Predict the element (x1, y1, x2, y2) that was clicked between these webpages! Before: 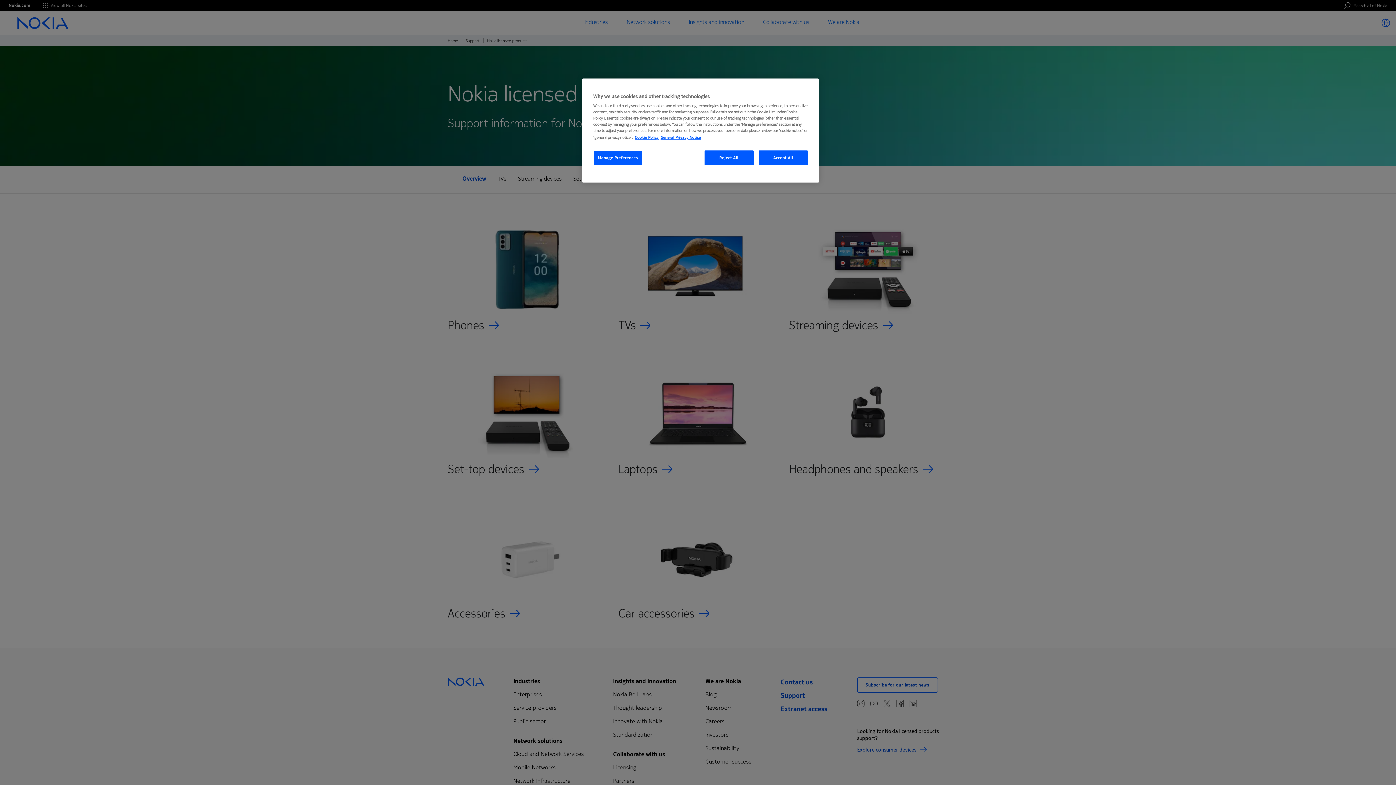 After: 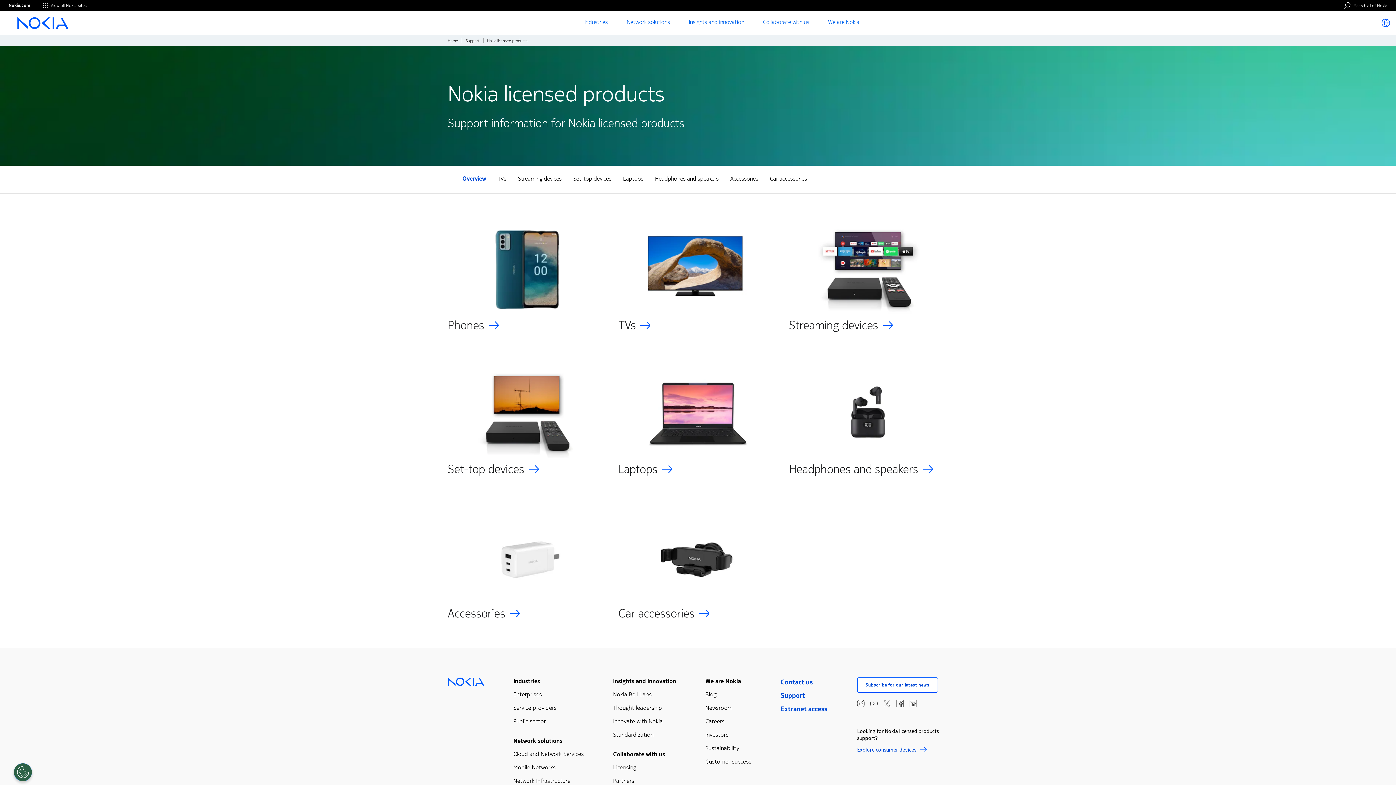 Action: bbox: (758, 150, 808, 165) label: Accept All